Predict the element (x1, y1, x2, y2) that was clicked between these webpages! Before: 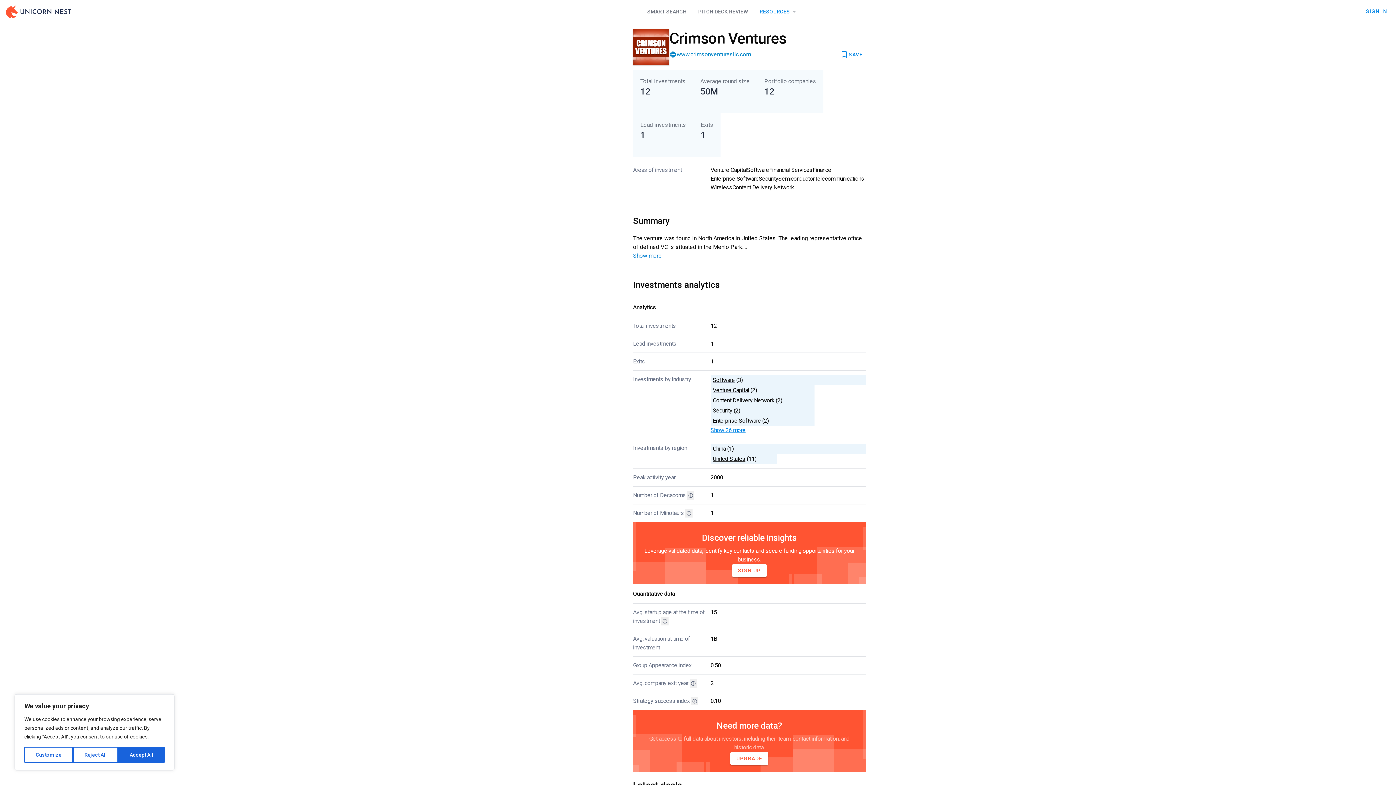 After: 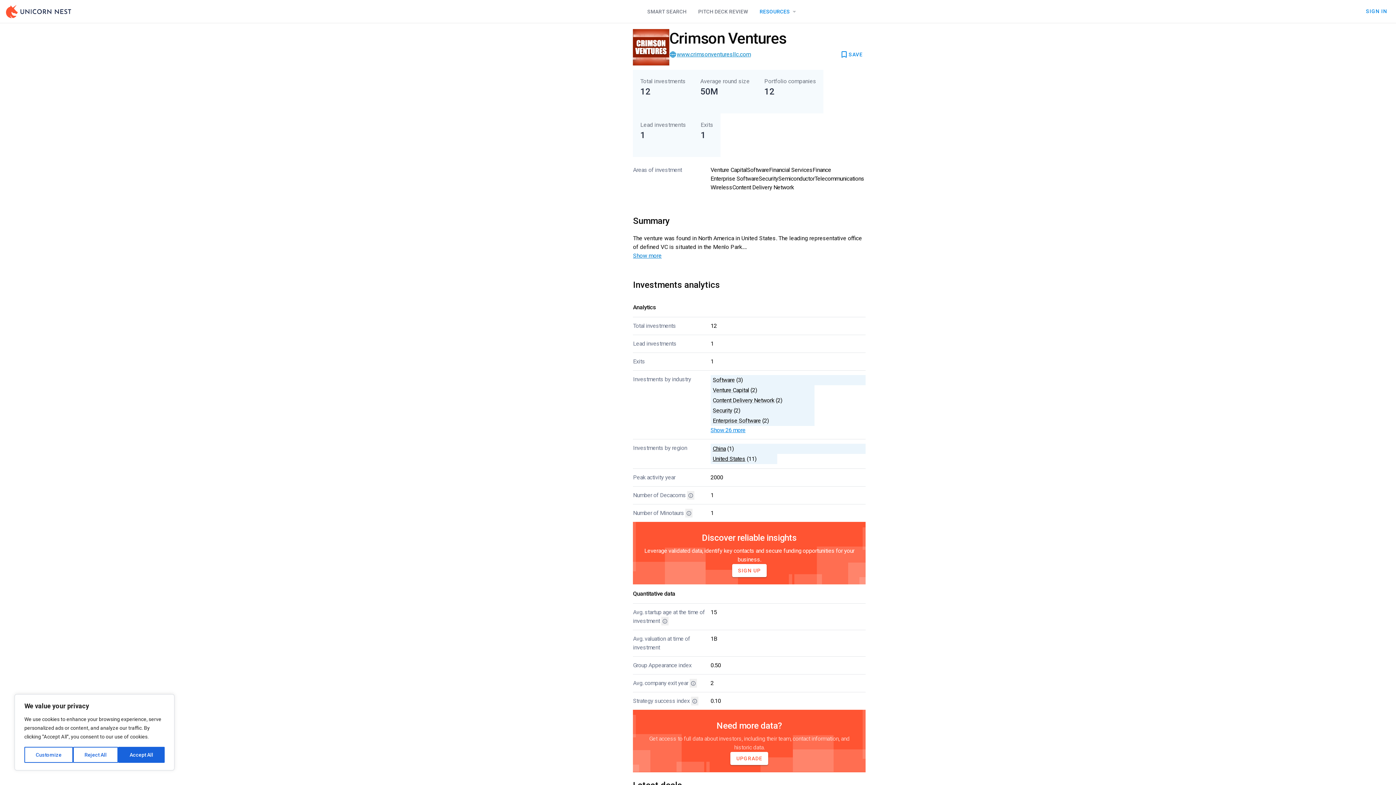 Action: bbox: (676, 50, 751, 58) label: www.crimsonventuresllc.com